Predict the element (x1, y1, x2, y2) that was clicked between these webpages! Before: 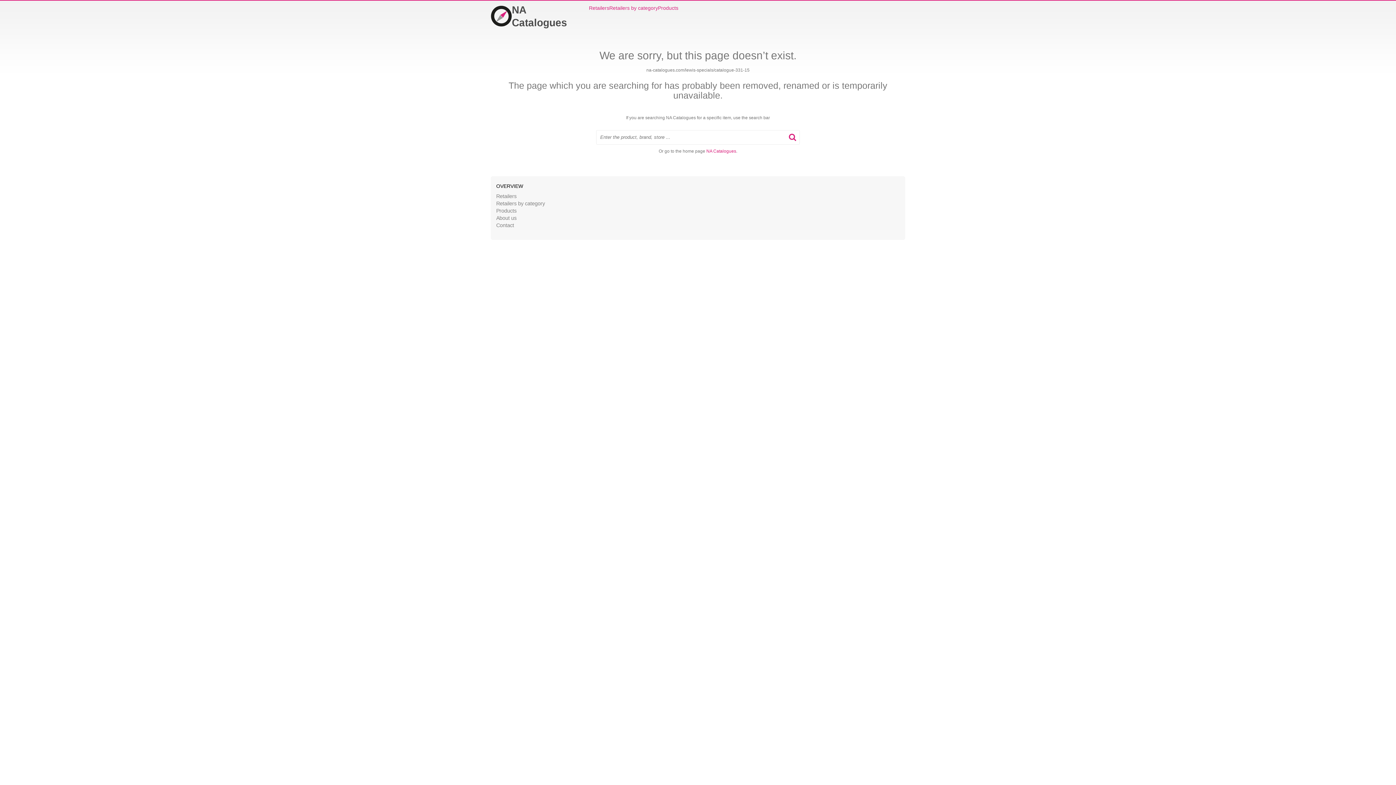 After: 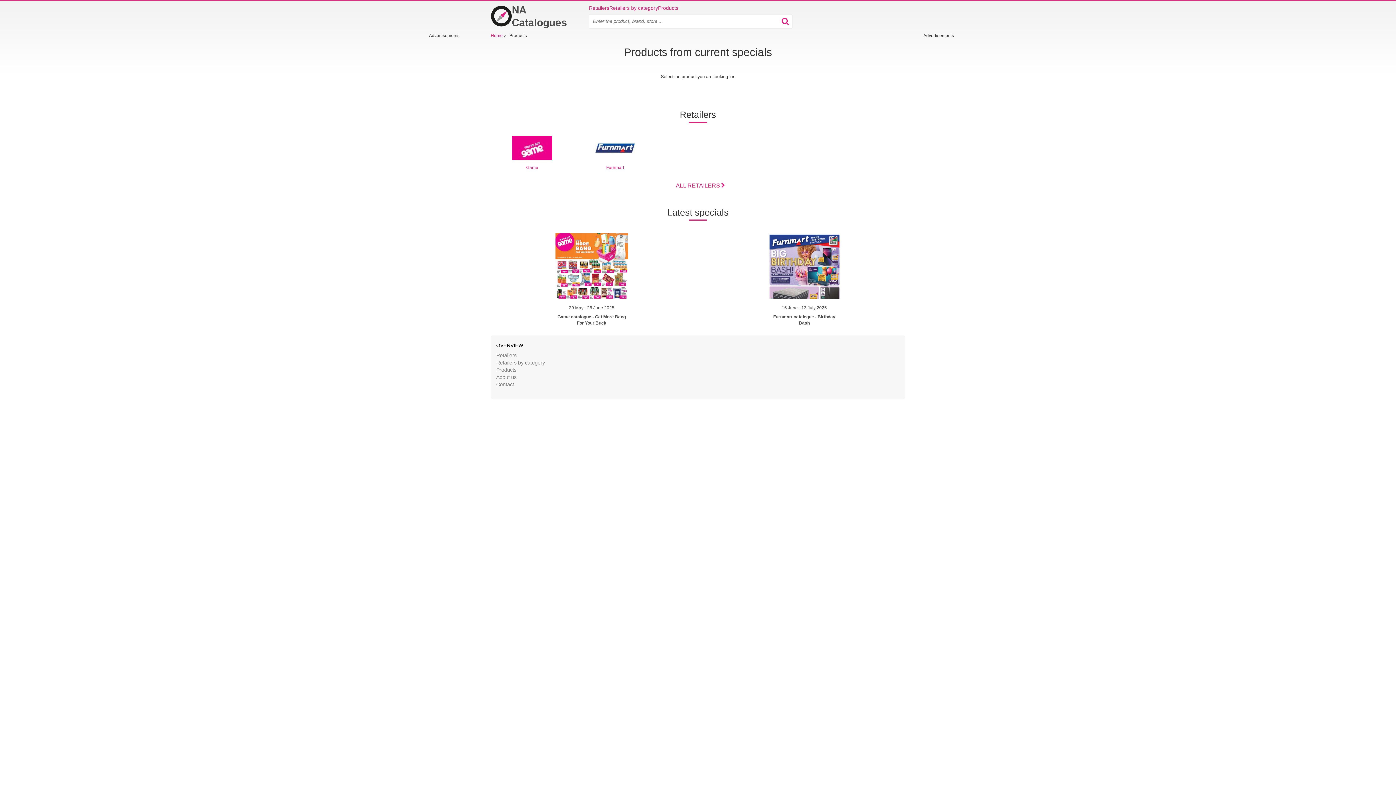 Action: bbox: (496, 208, 516, 213) label: Products